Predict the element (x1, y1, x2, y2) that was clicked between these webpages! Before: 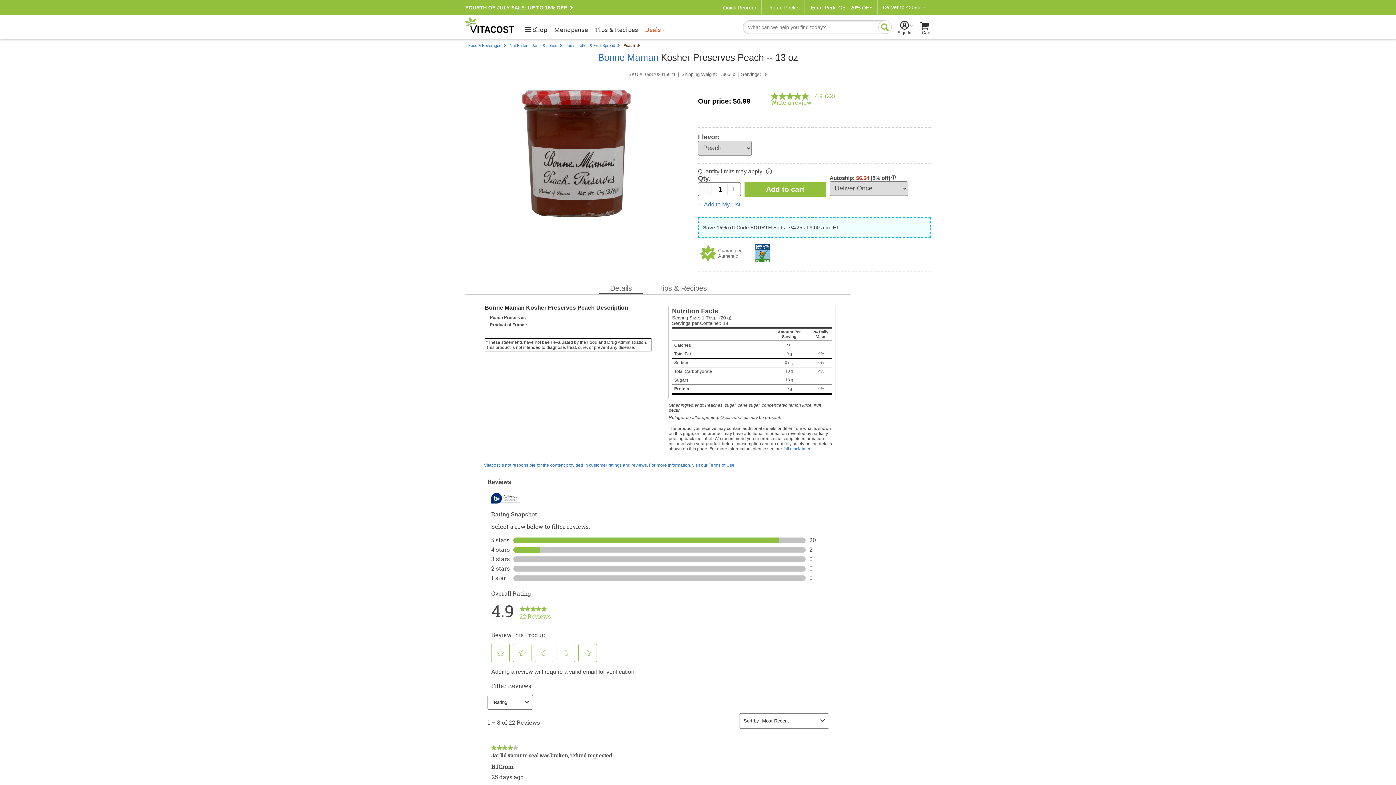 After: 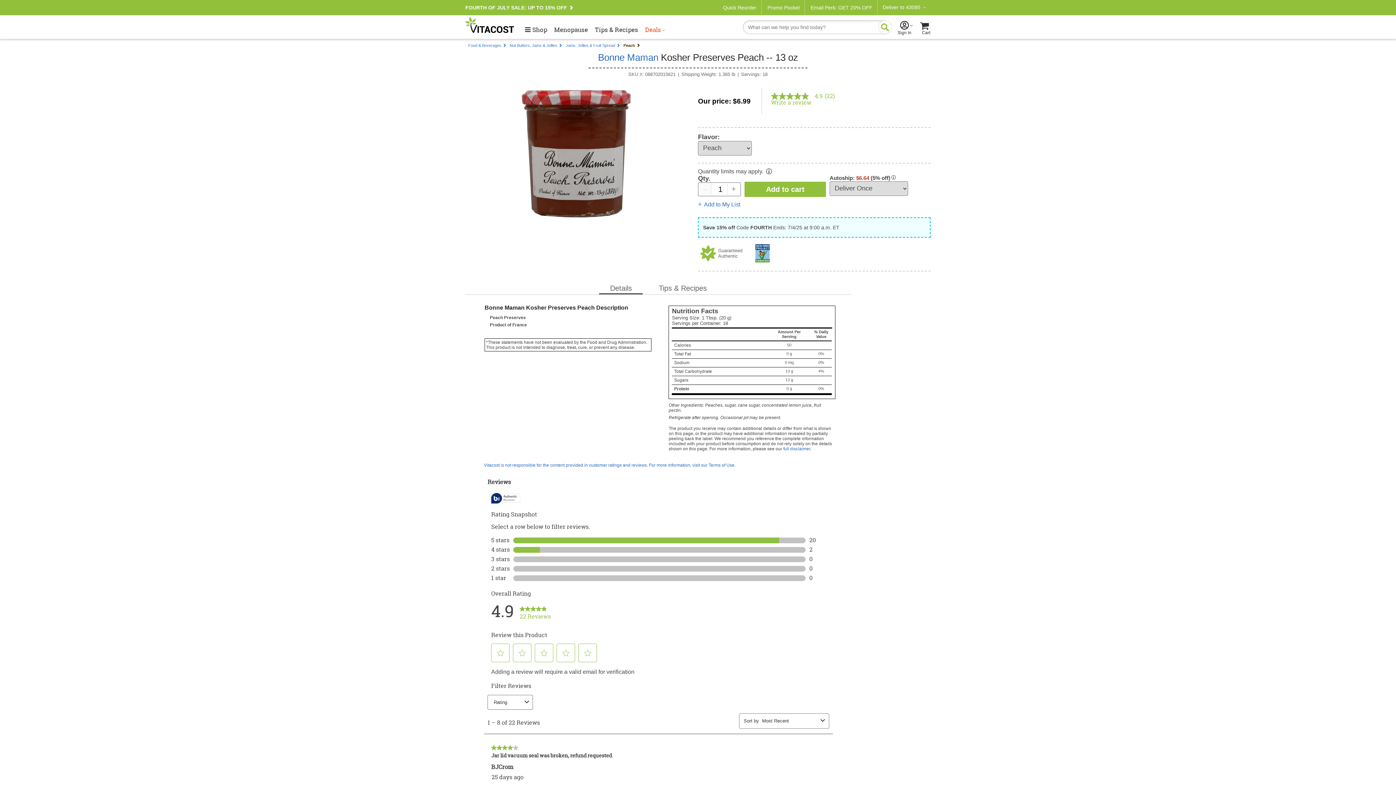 Action: label: Details bbox: (599, 283, 642, 294)